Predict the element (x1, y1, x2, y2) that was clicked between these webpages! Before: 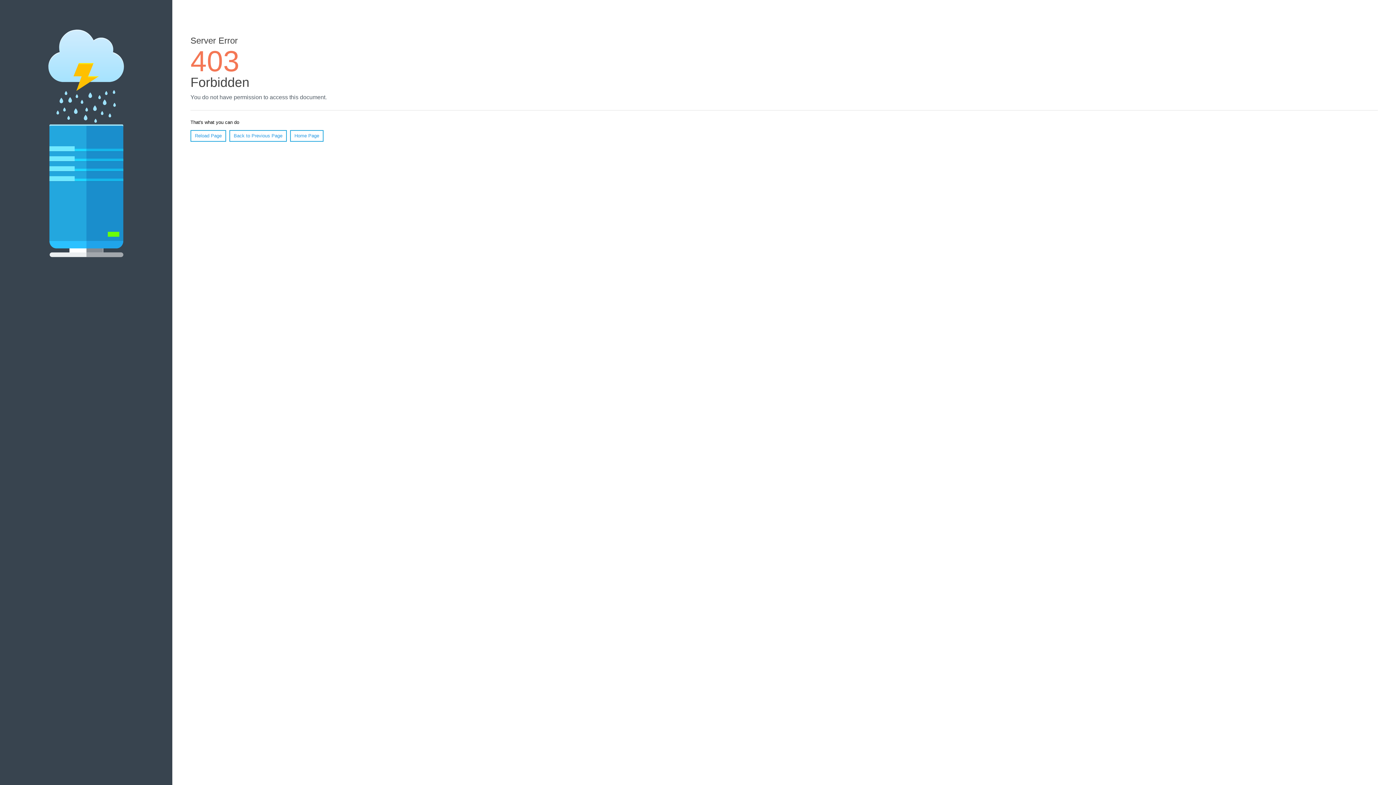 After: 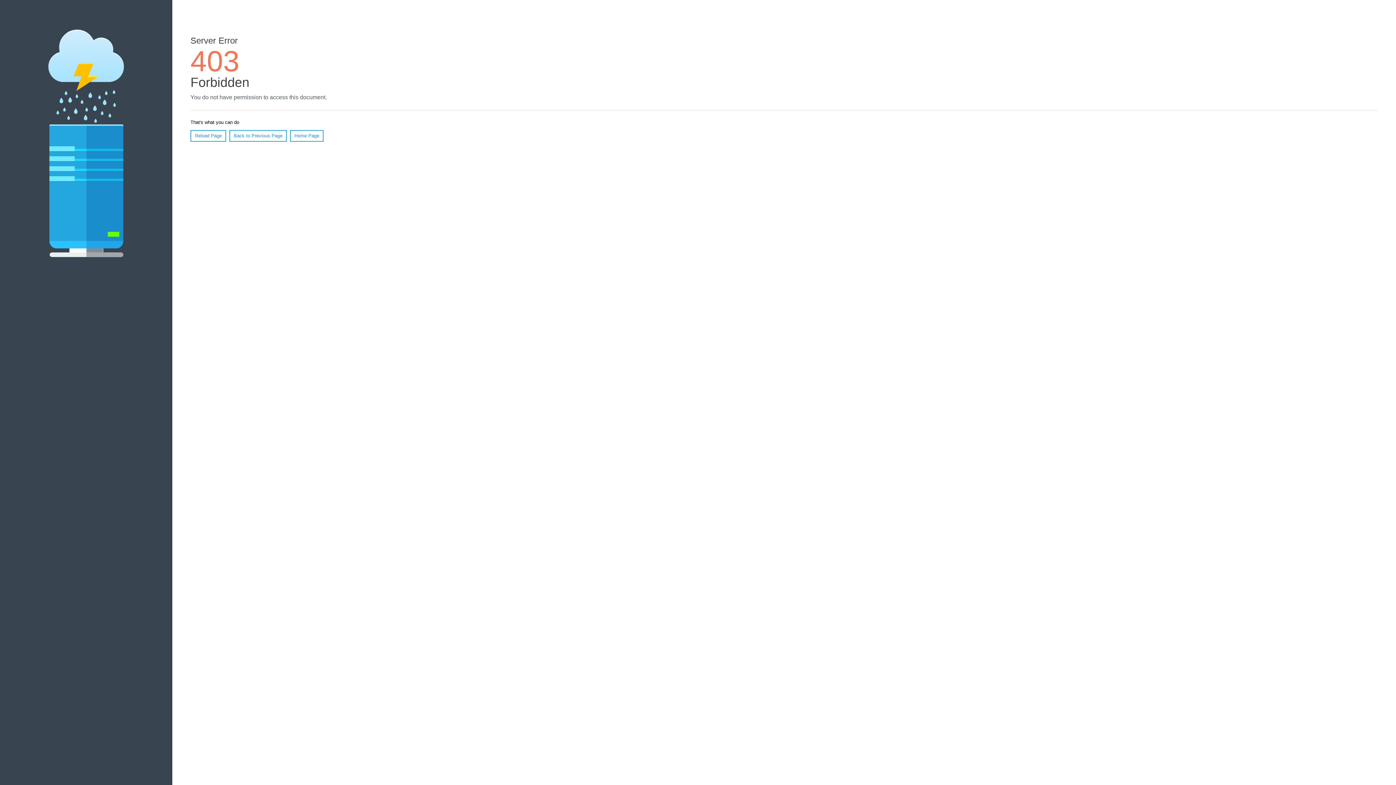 Action: bbox: (290, 130, 323, 141) label: Home Page